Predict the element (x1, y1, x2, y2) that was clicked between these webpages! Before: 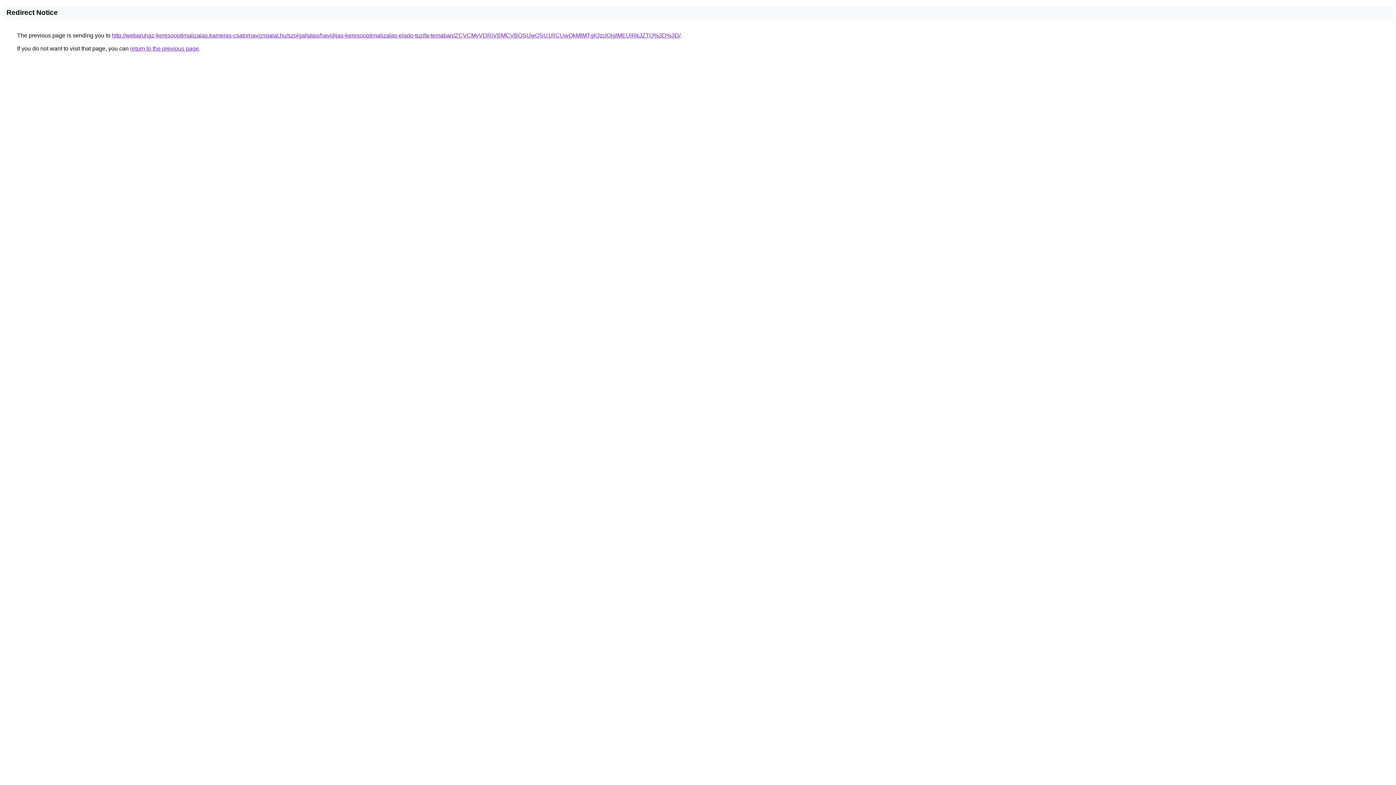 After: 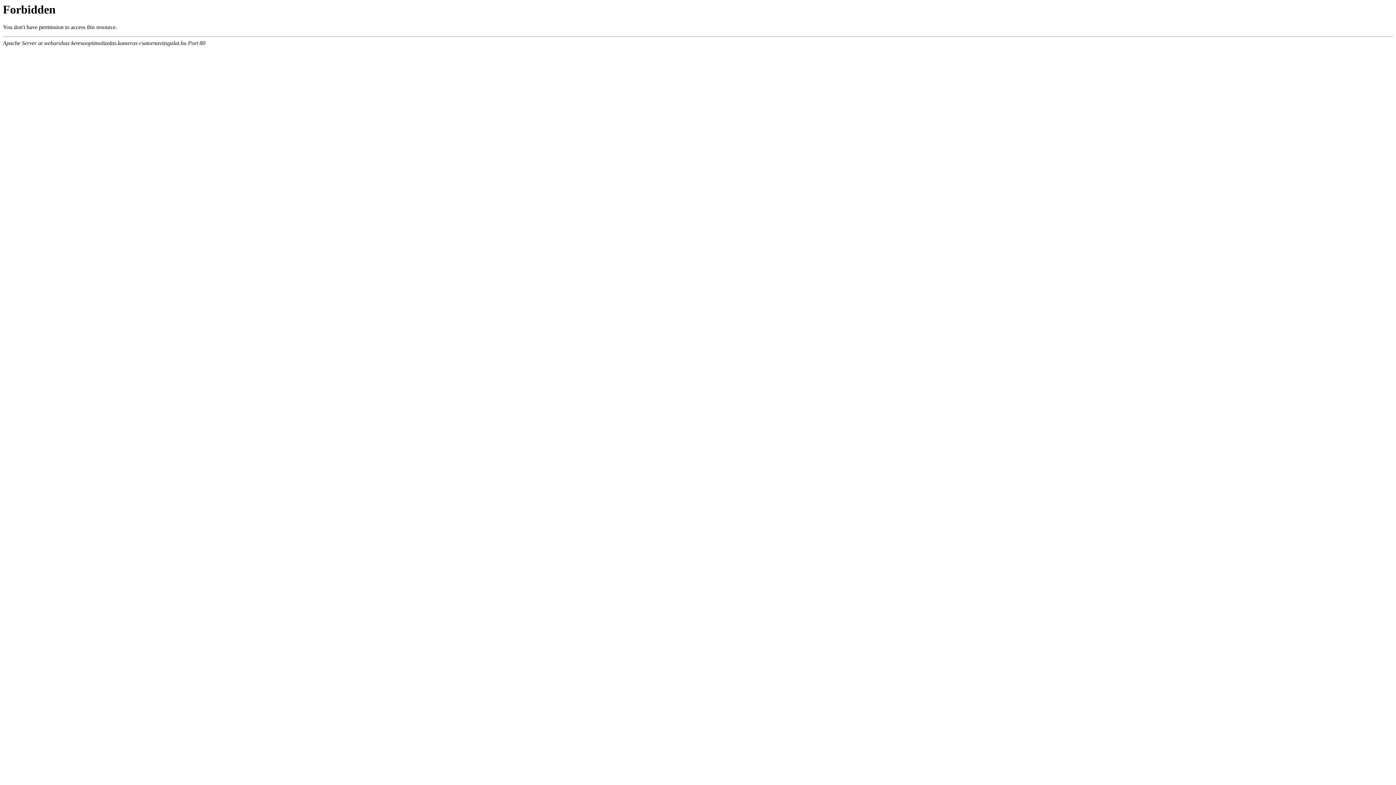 Action: label: http://webaruhaz-keresooptimalizalas.kameras-csatornavizsgalat.hu/szolgaltatas/havidijas-keresooptimalizalas-elado-tuzifa-temaban/ZCVCMyVDRiVBMCVBOSUwQSU1RCUwQkMlMTglQzclQjglMEUlRkJZTQ%3D%3D/ bbox: (112, 32, 680, 38)